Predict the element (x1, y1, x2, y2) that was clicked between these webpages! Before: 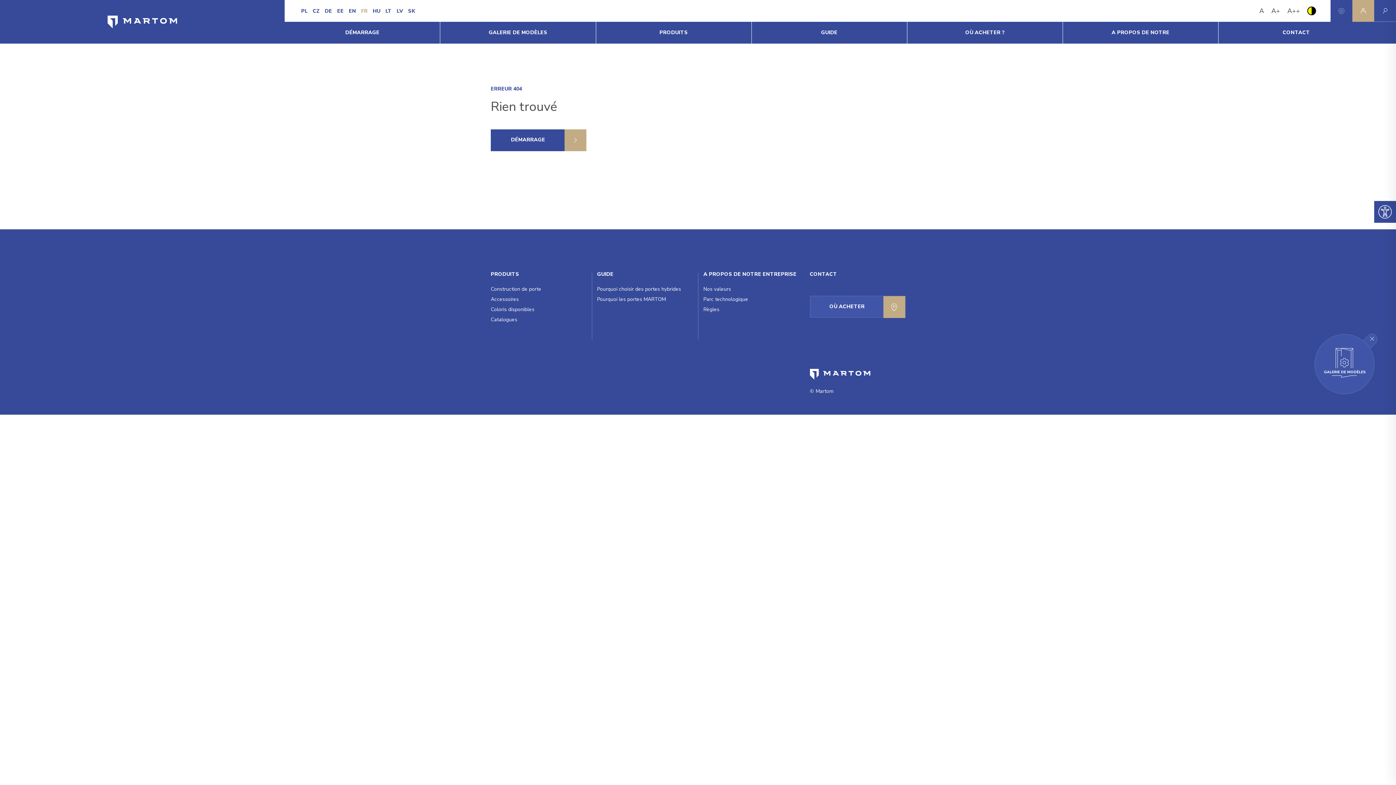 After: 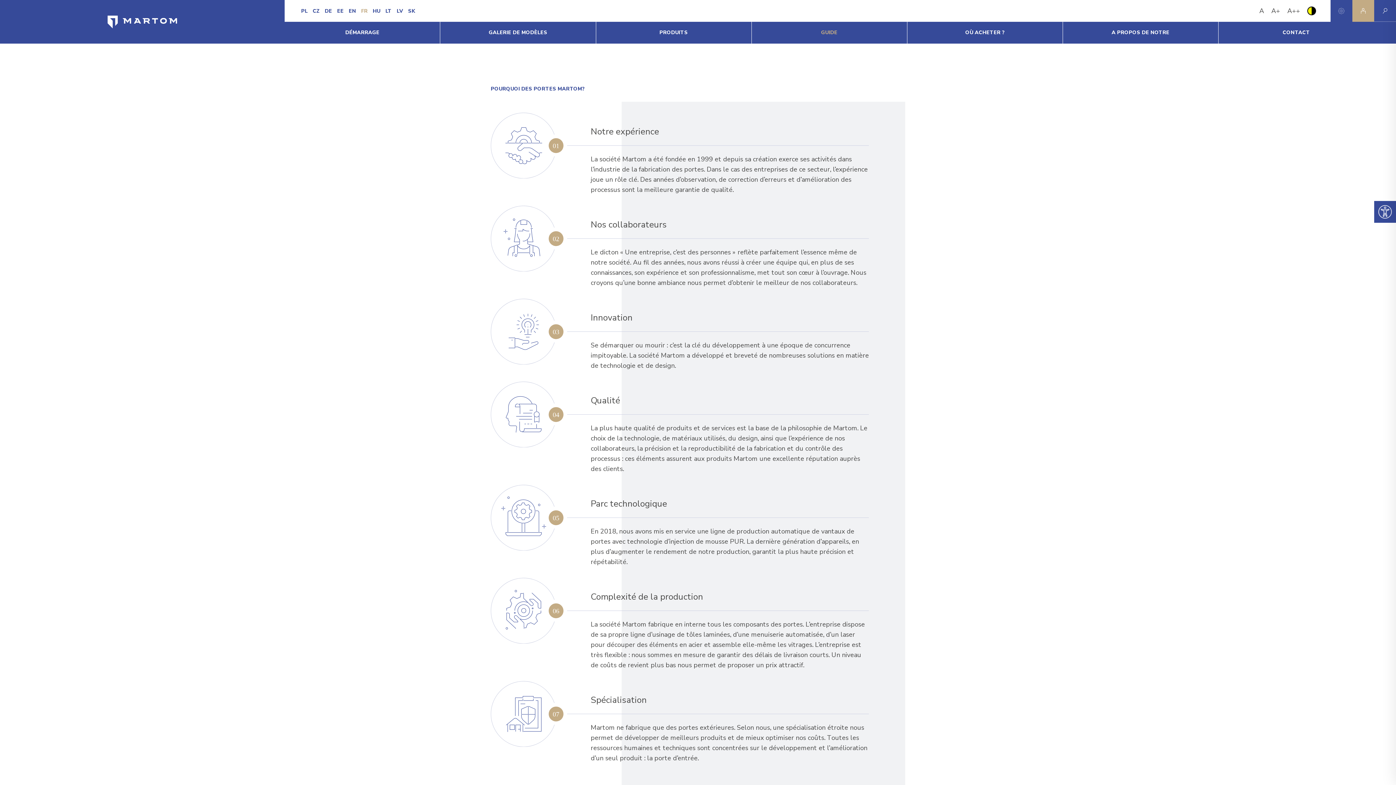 Action: label: Pourquoi les portes MARTOM bbox: (597, 296, 666, 302)